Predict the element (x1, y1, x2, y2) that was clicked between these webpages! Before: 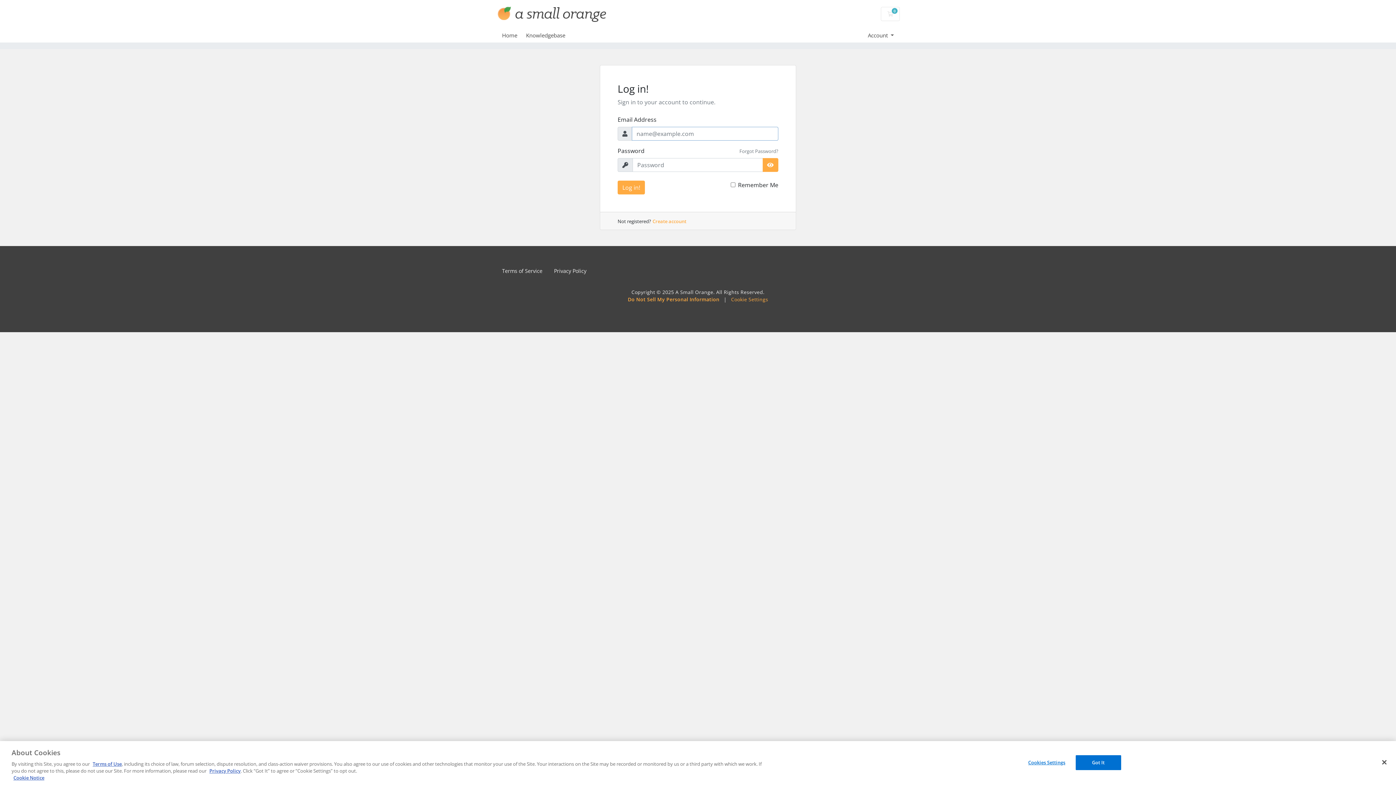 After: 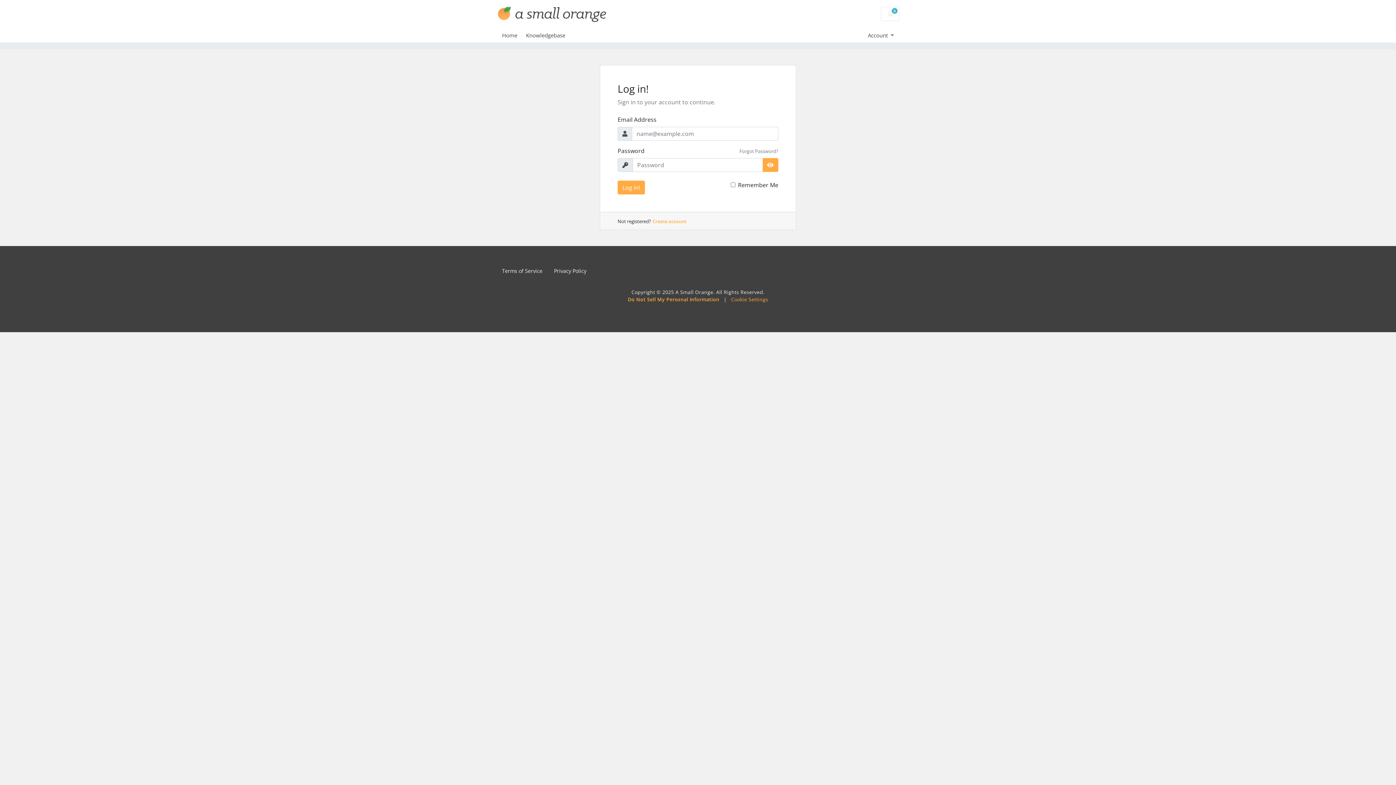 Action: bbox: (548, 264, 592, 277) label: Privacy Policy